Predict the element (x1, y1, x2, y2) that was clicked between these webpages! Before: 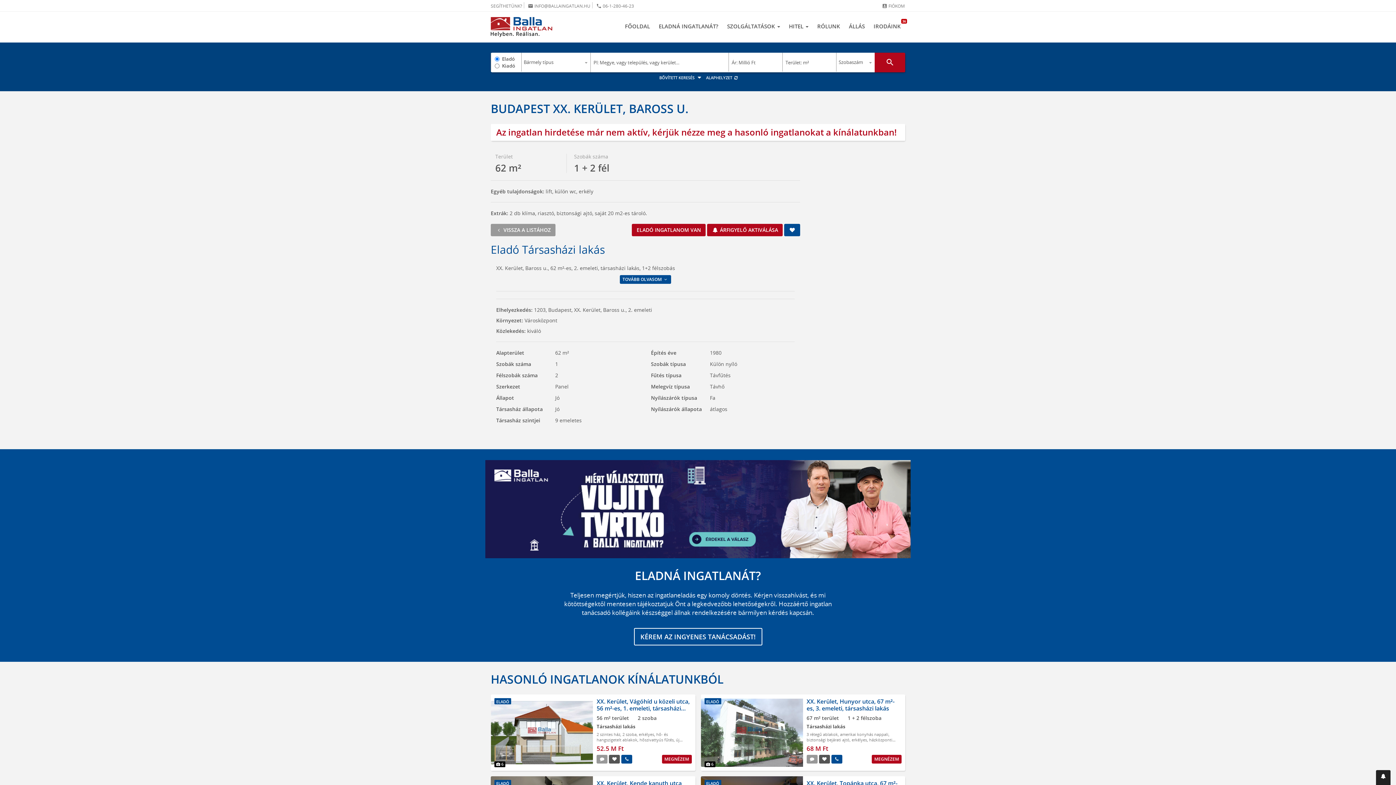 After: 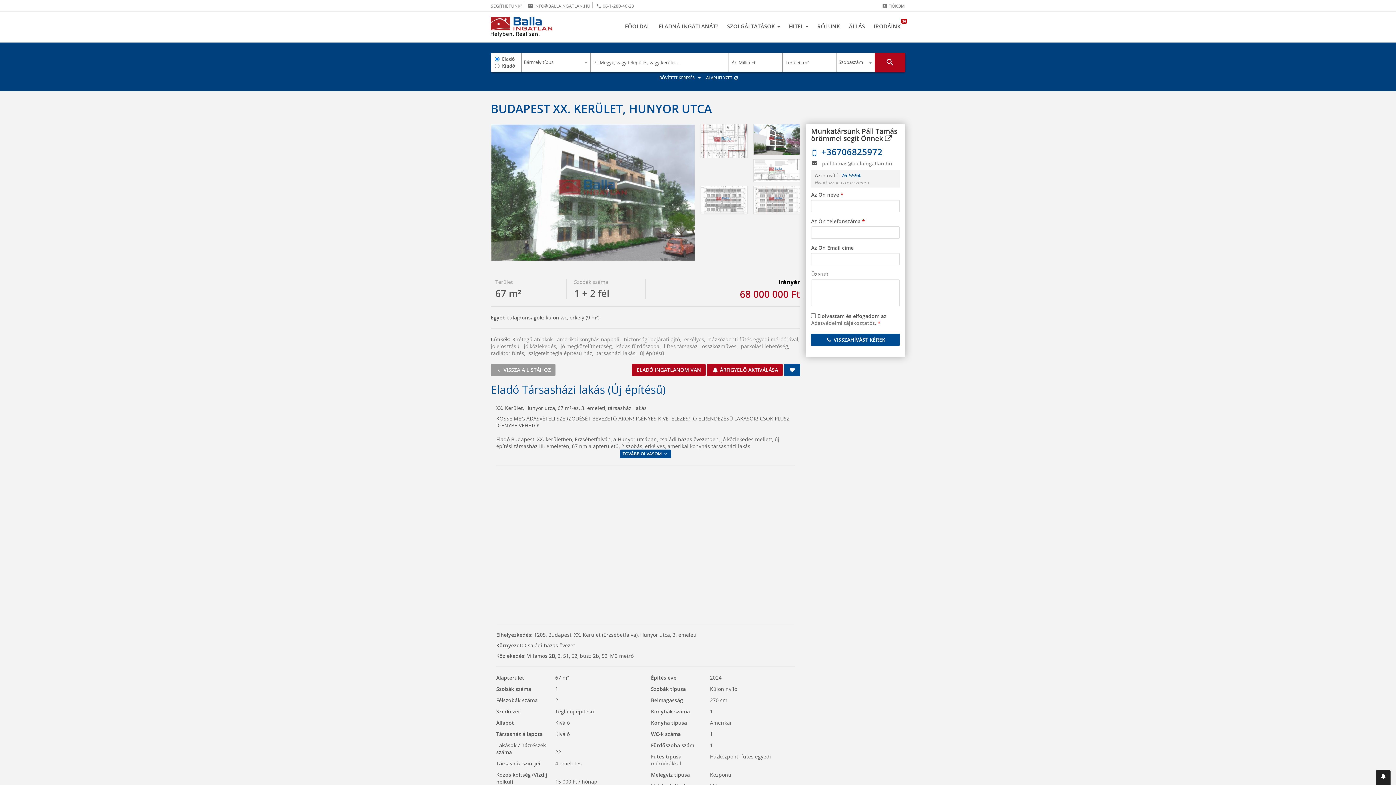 Action: bbox: (700, 698, 803, 767)